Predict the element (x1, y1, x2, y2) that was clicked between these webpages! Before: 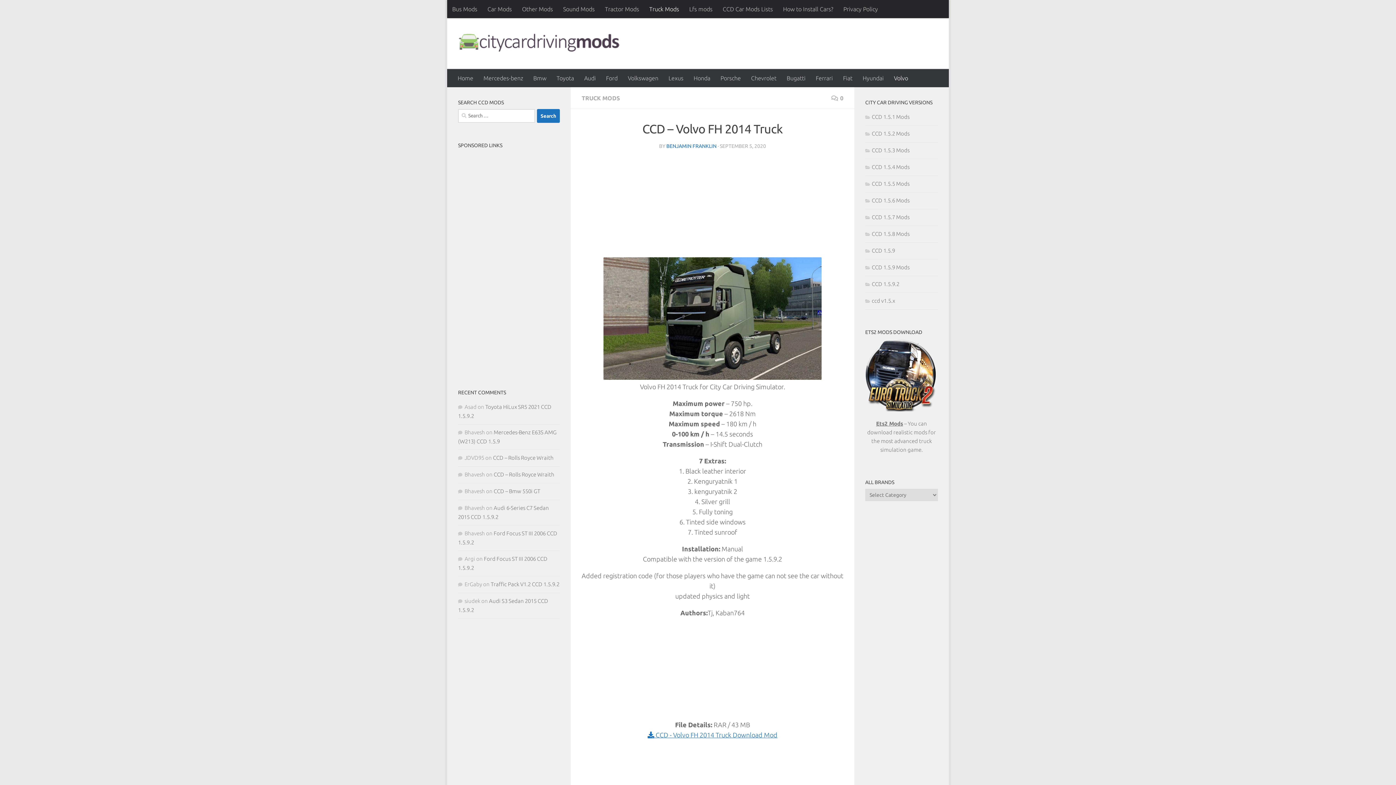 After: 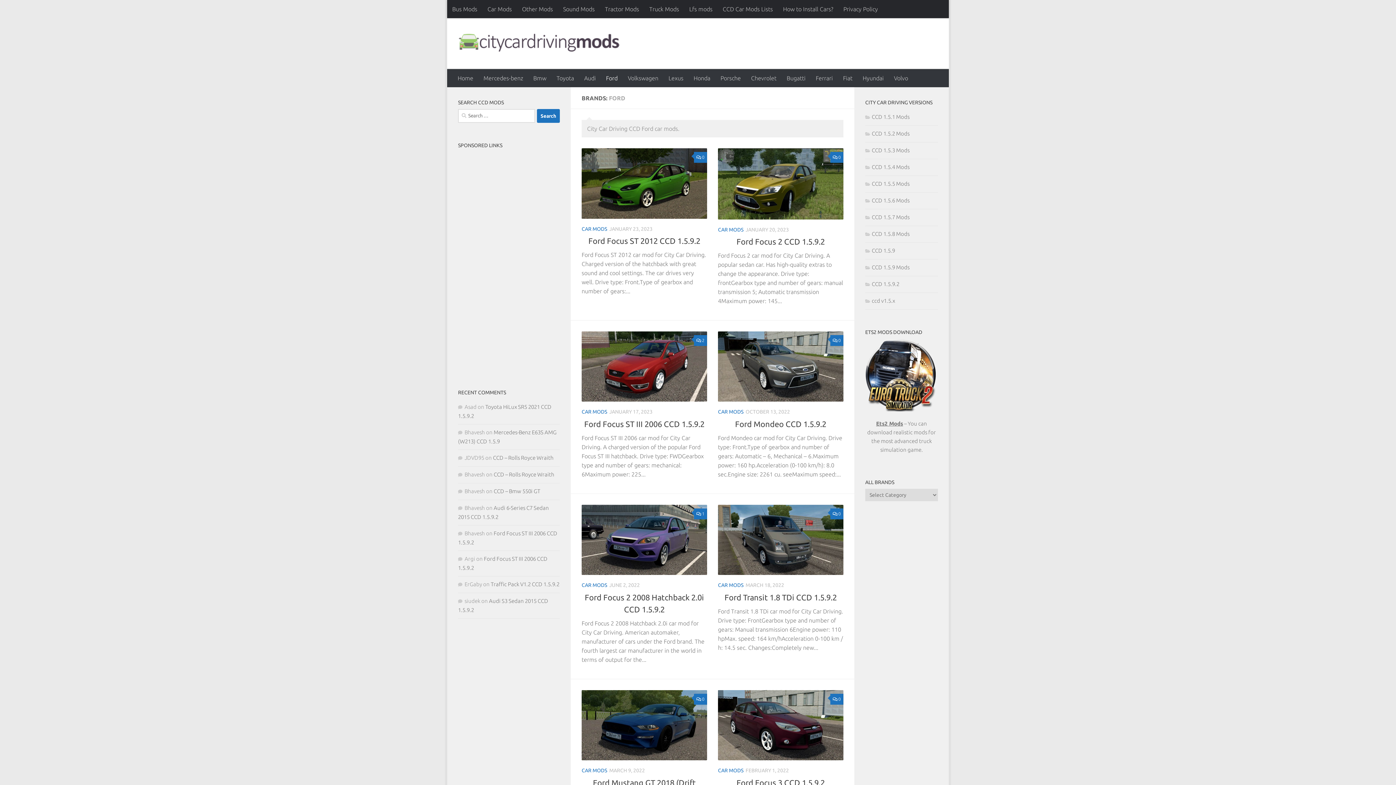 Action: label: Ford bbox: (601, 69, 622, 87)